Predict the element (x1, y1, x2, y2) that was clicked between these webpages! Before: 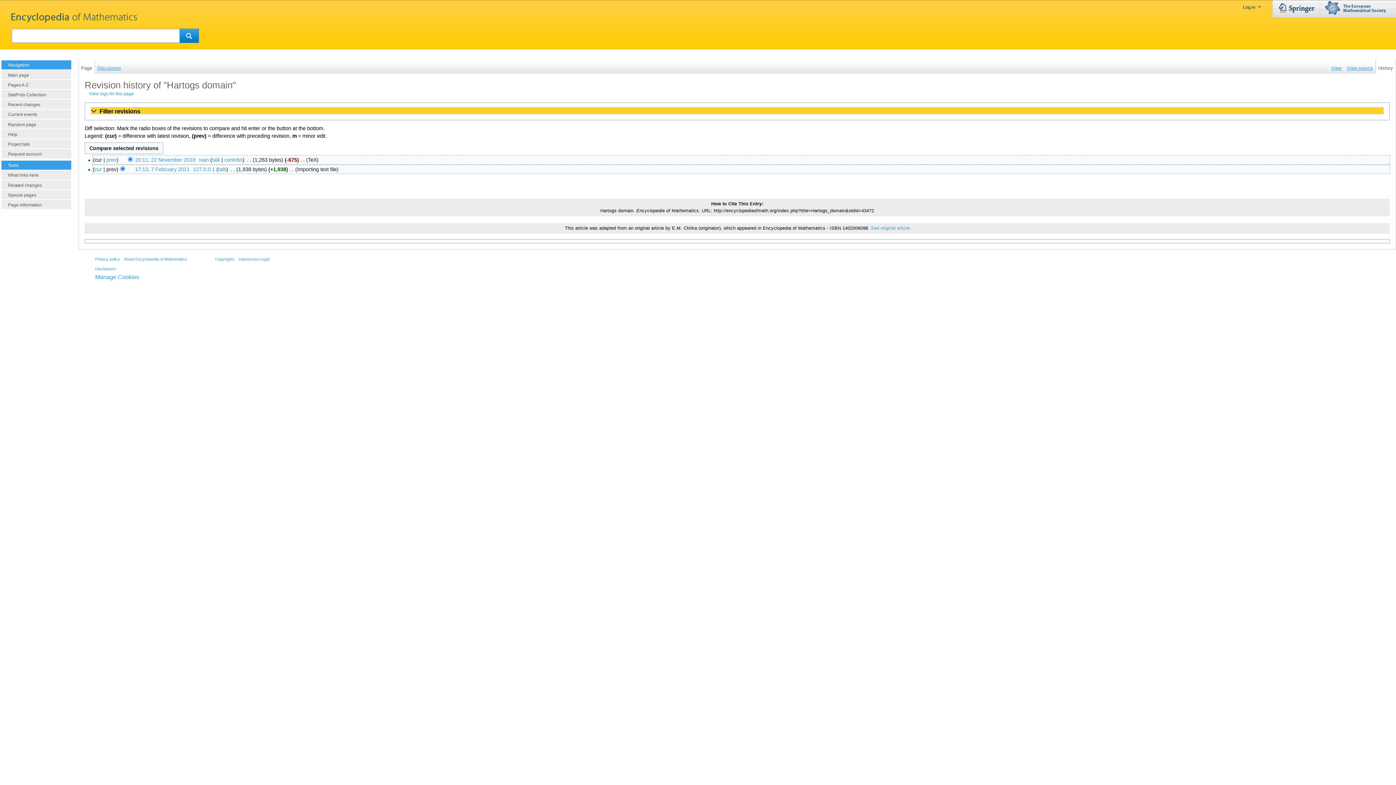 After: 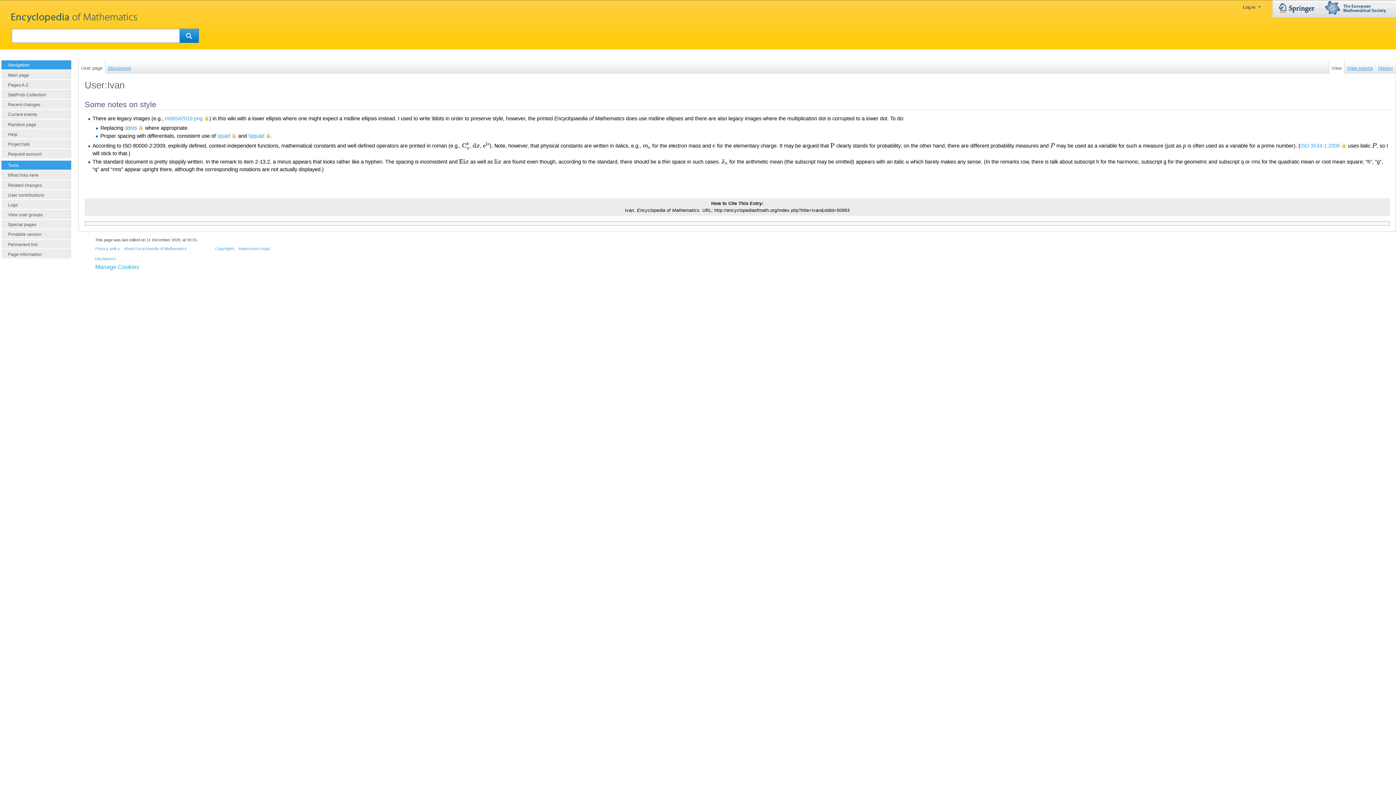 Action: bbox: (199, 157, 208, 163) label: Ivan